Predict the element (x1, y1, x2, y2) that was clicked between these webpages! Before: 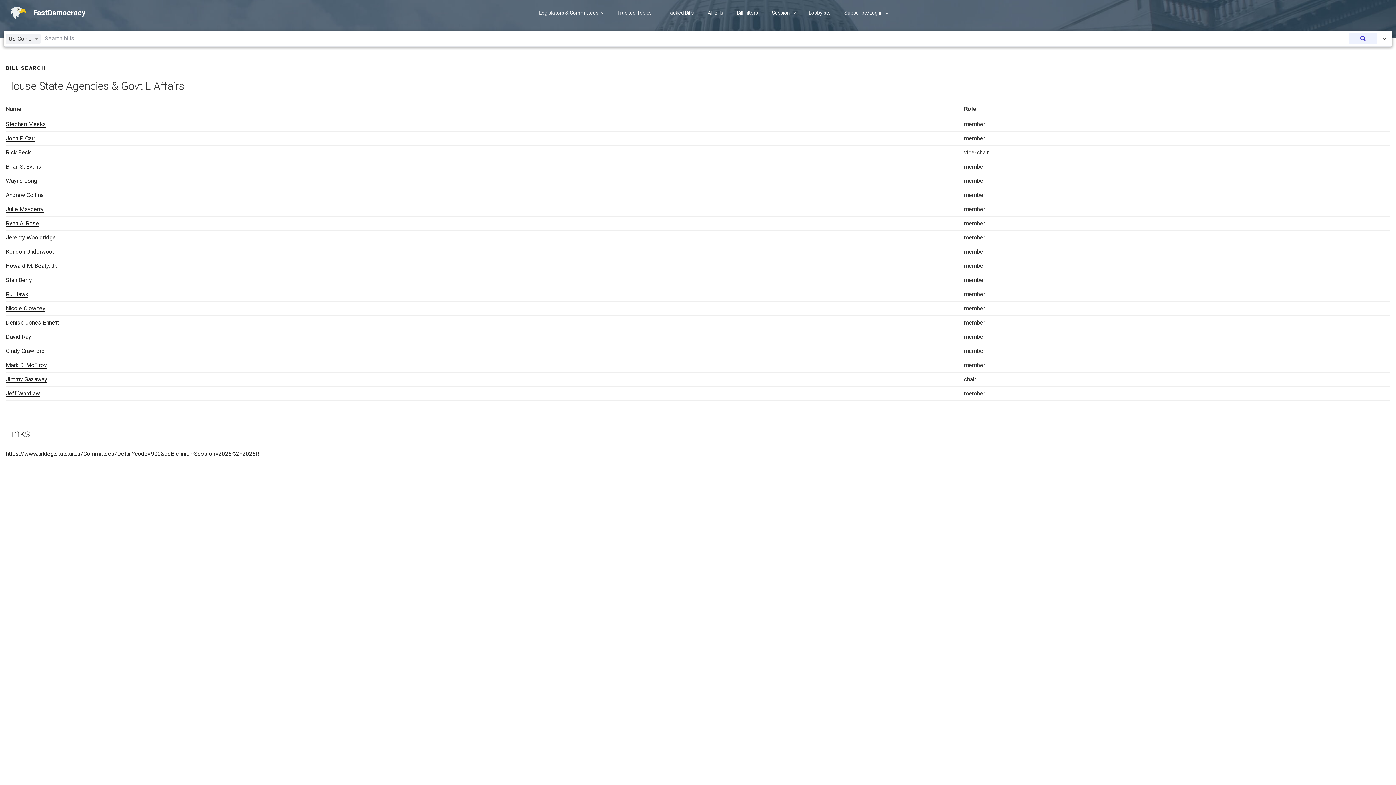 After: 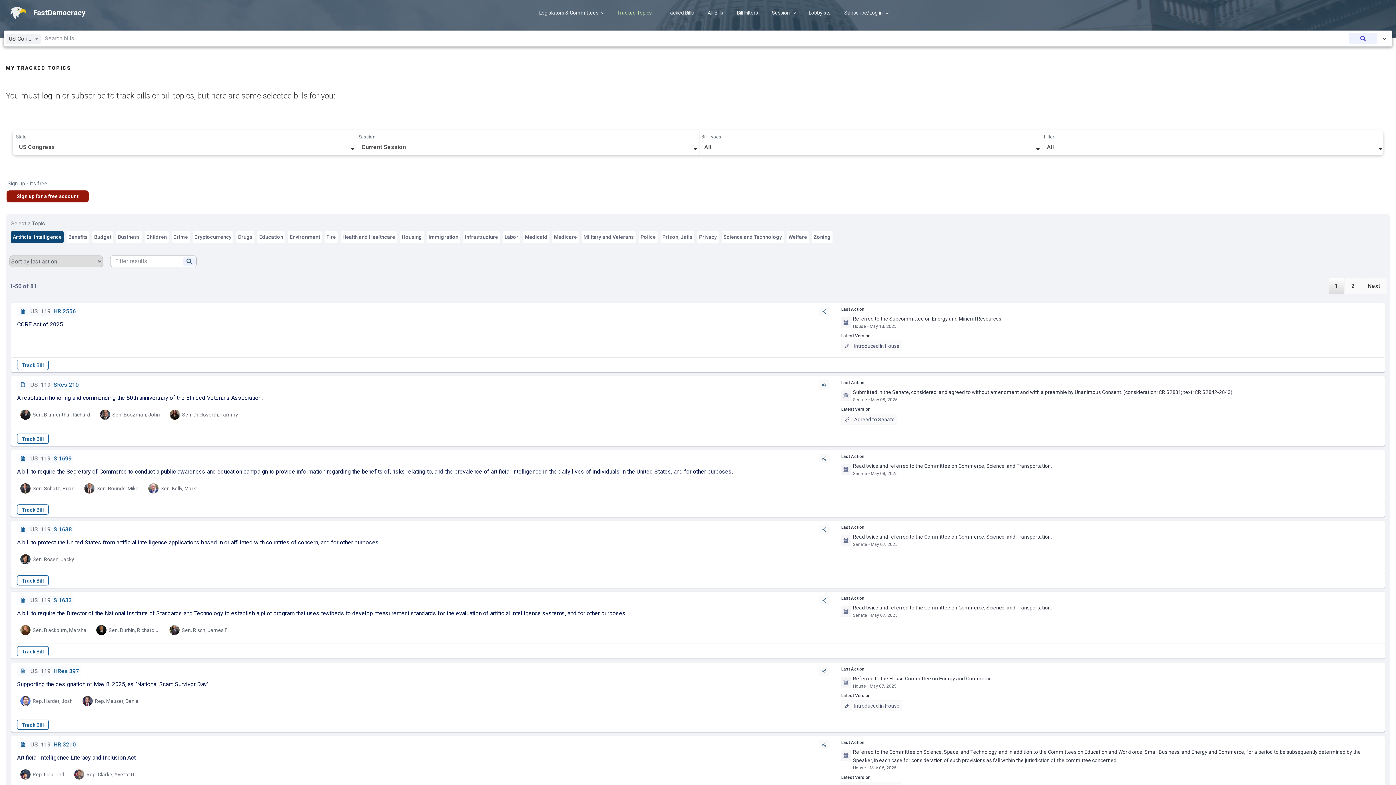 Action: label: Tracked Topics bbox: (611, 3, 658, 22)